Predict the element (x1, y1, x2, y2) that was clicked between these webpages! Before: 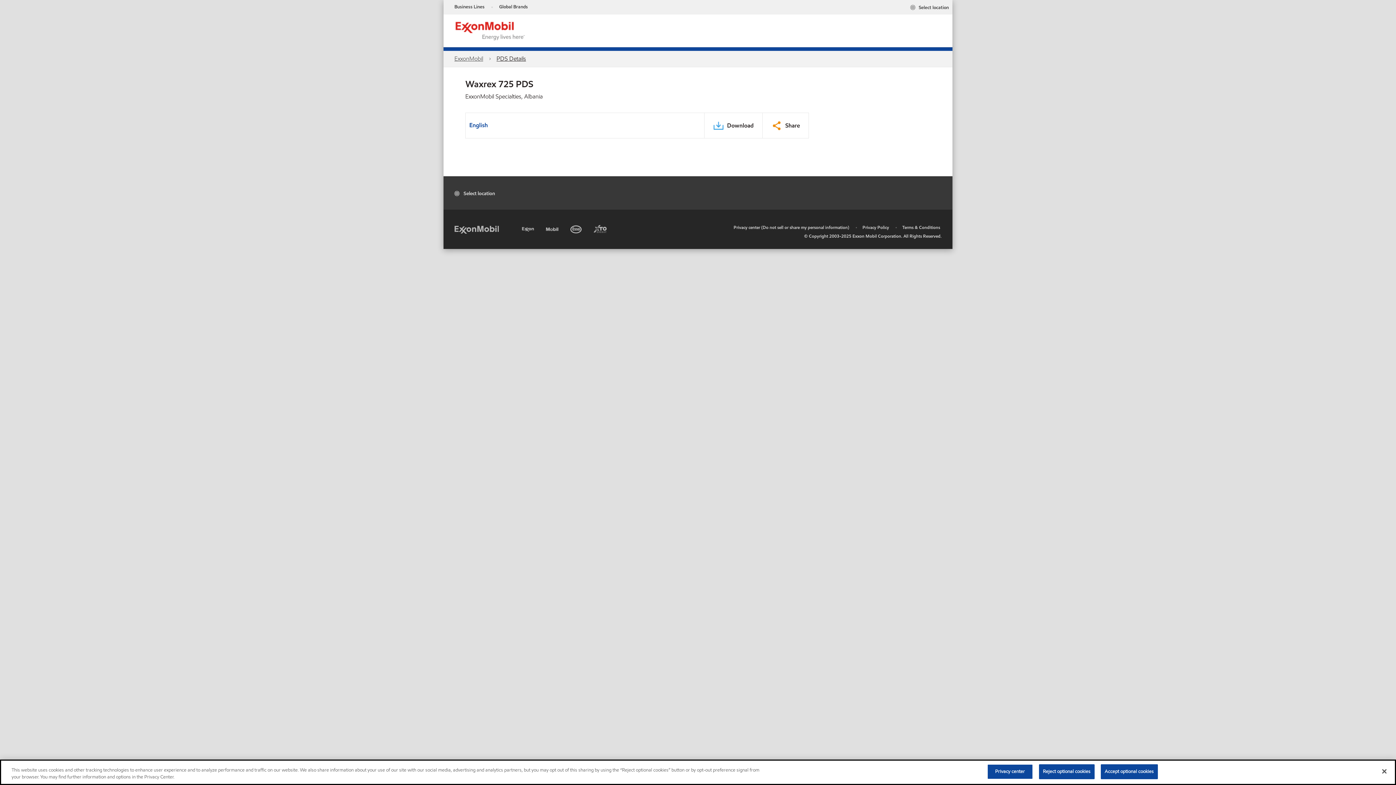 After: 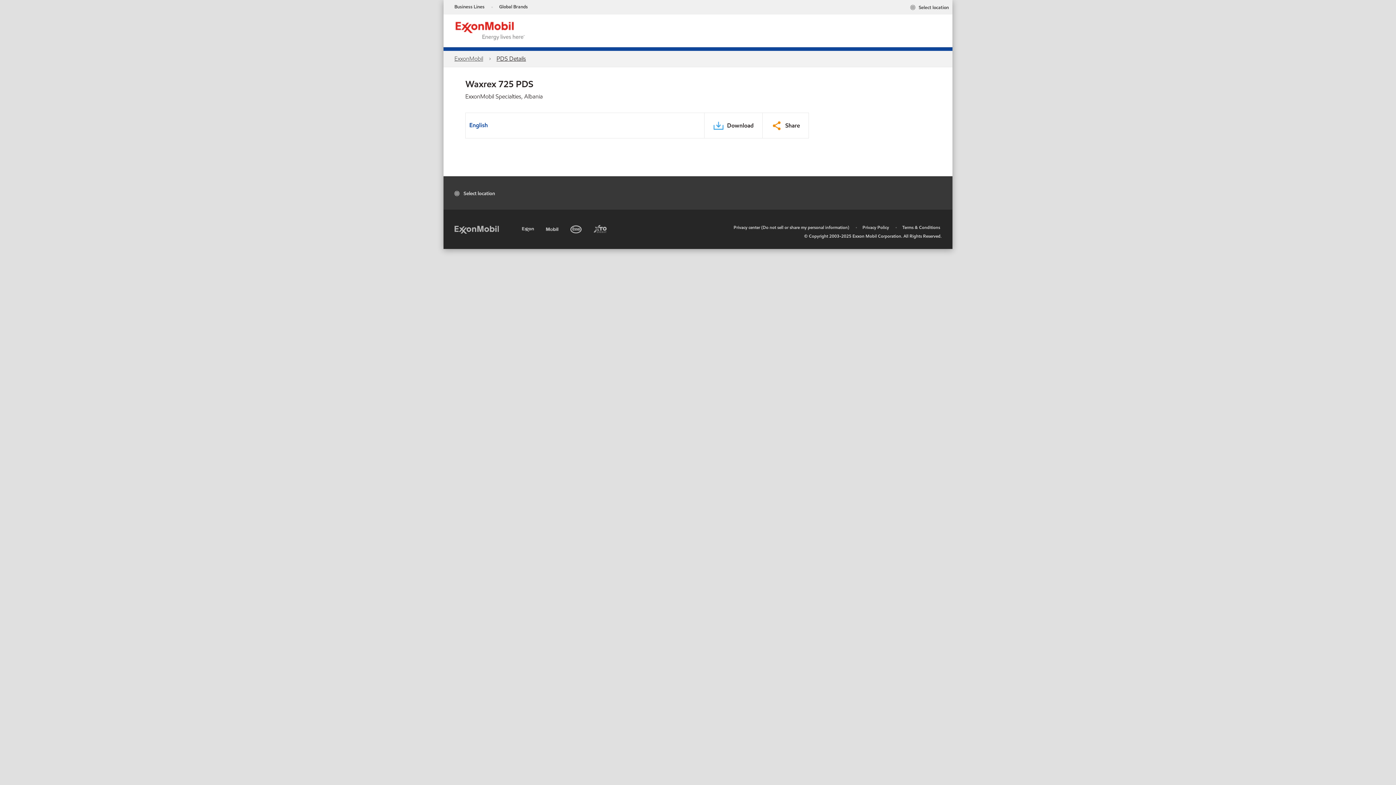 Action: bbox: (1101, 764, 1158, 779) label: Accept optional cookies